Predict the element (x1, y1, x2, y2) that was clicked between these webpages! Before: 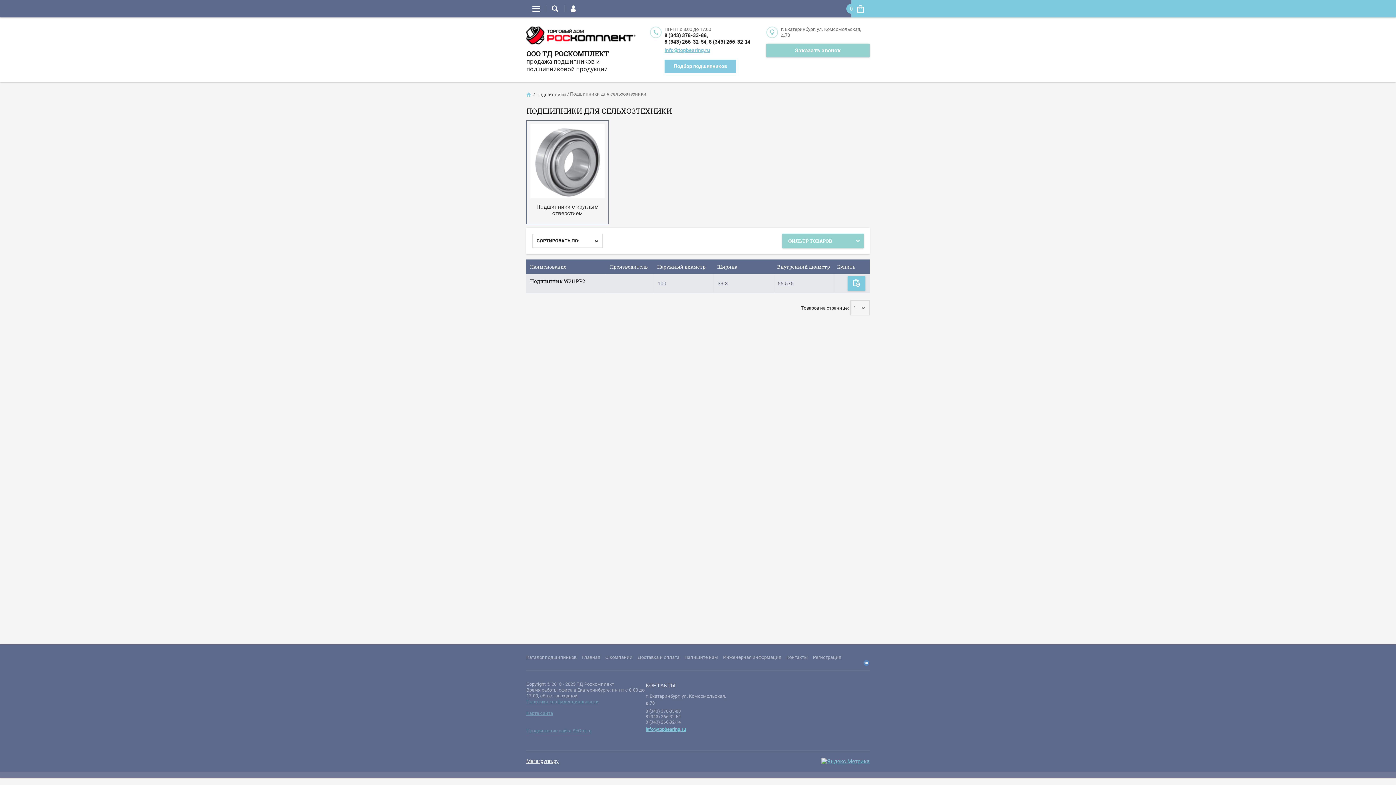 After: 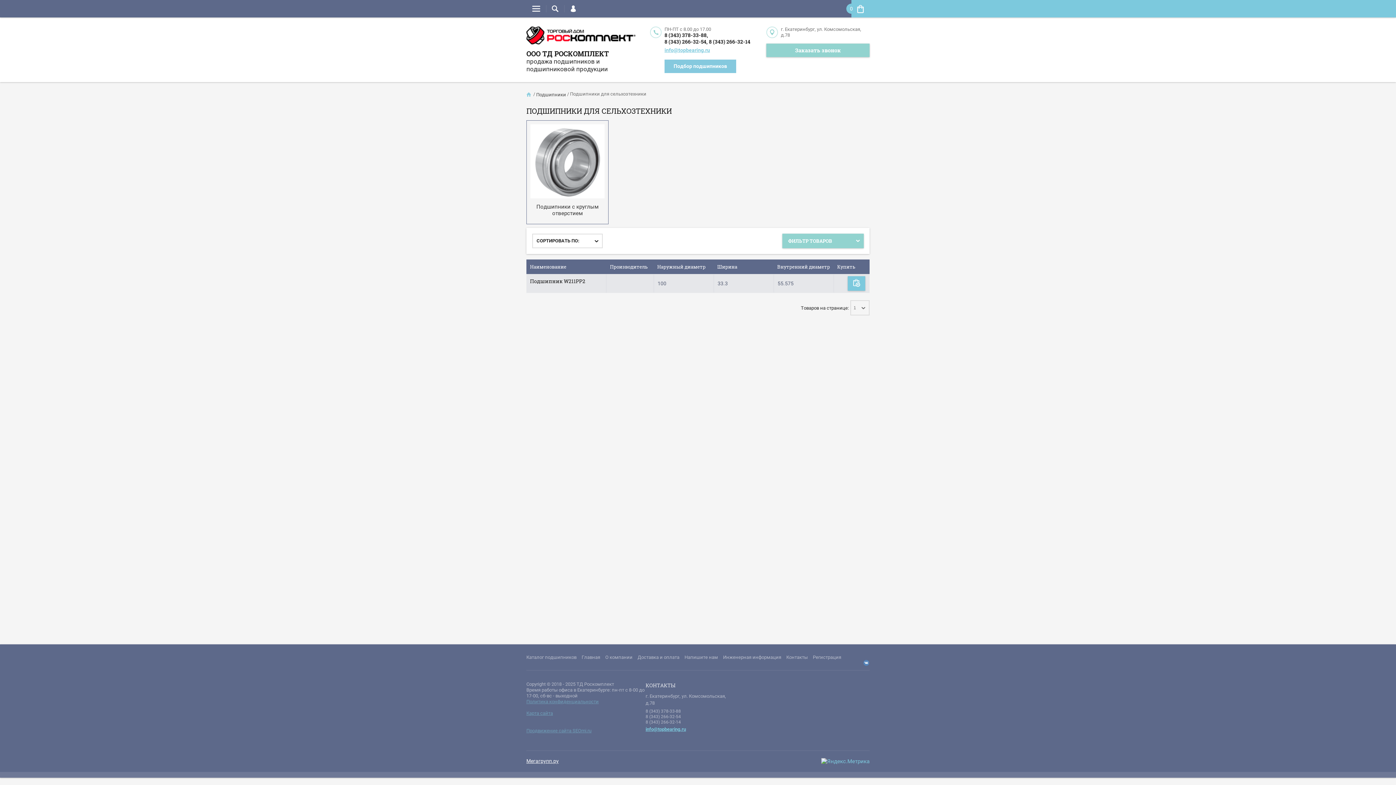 Action: bbox: (821, 758, 869, 765)